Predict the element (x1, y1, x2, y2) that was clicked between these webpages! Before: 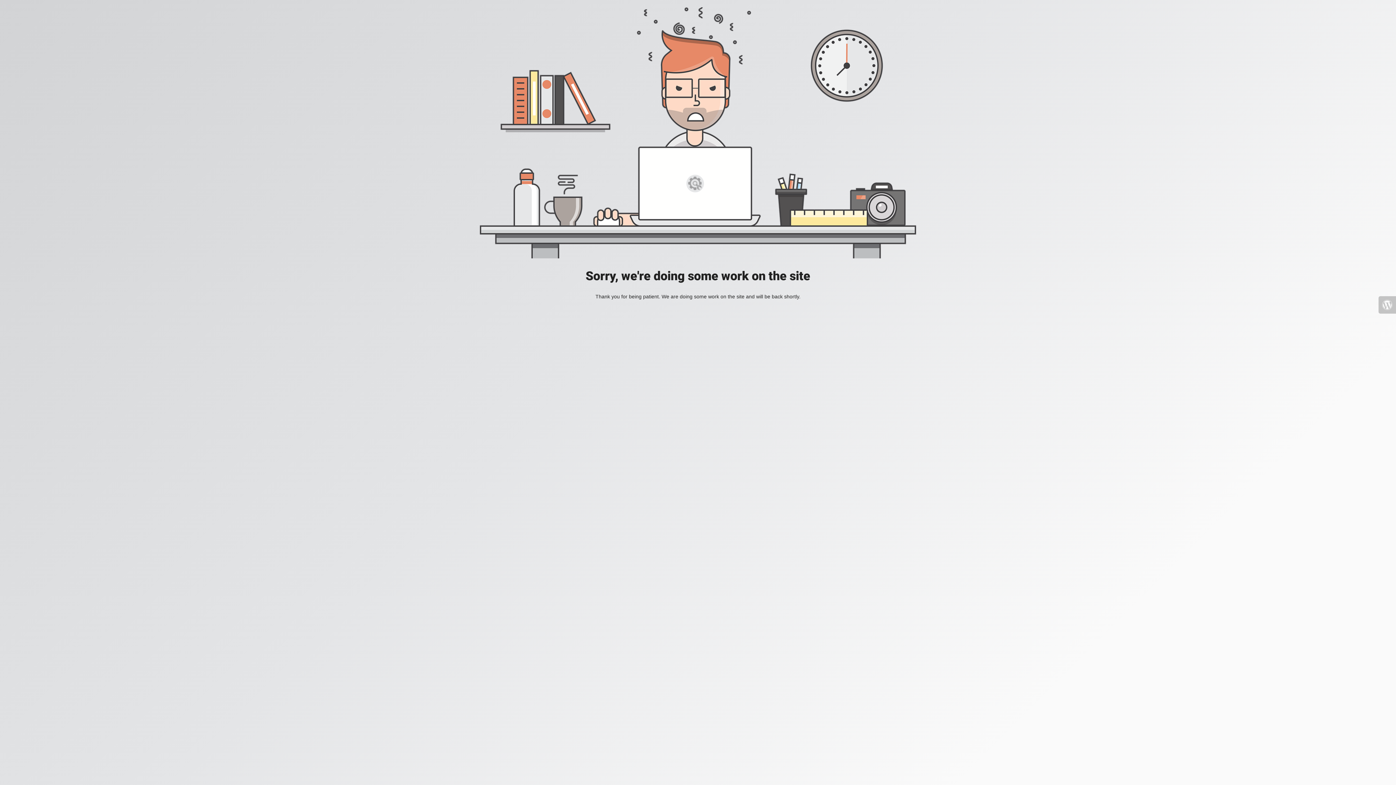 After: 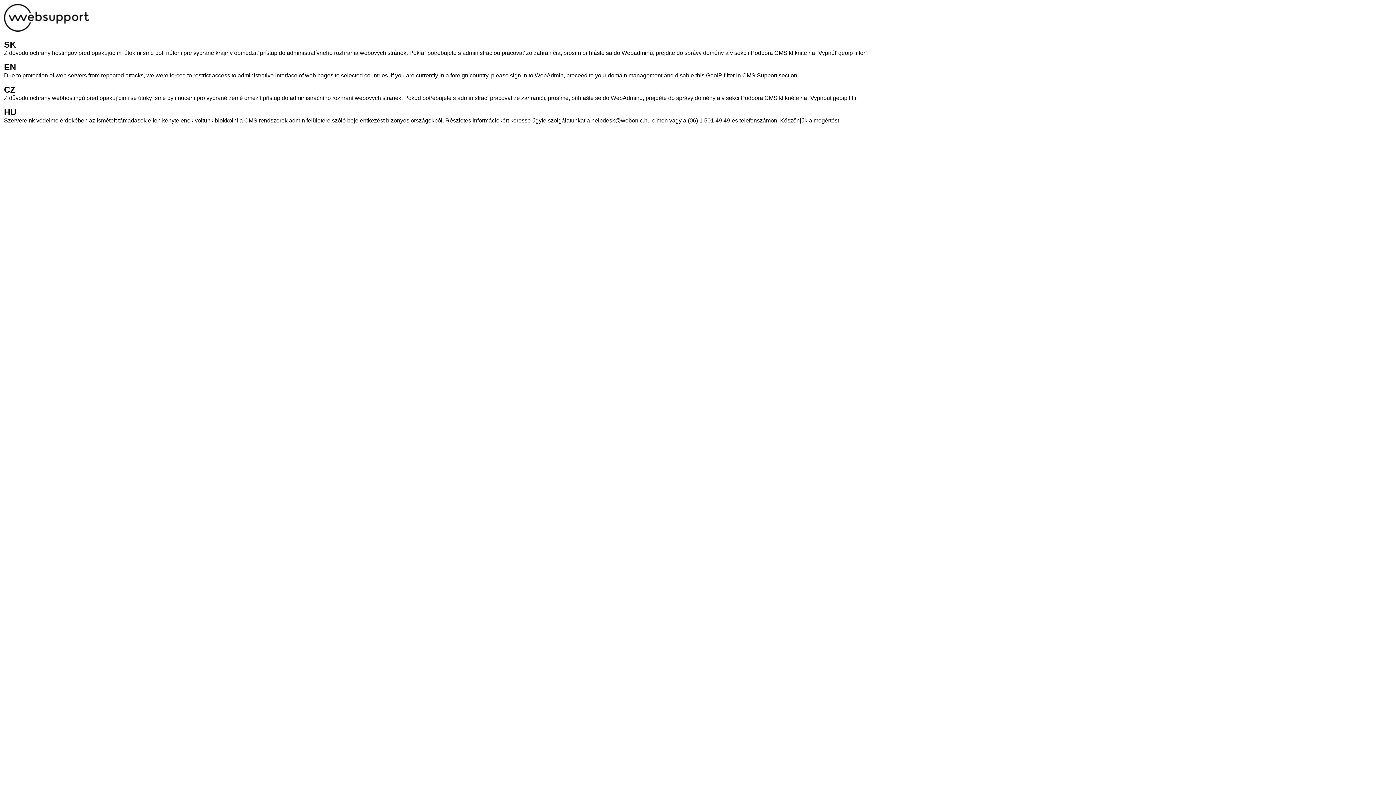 Action: bbox: (1378, 296, 1396, 313)